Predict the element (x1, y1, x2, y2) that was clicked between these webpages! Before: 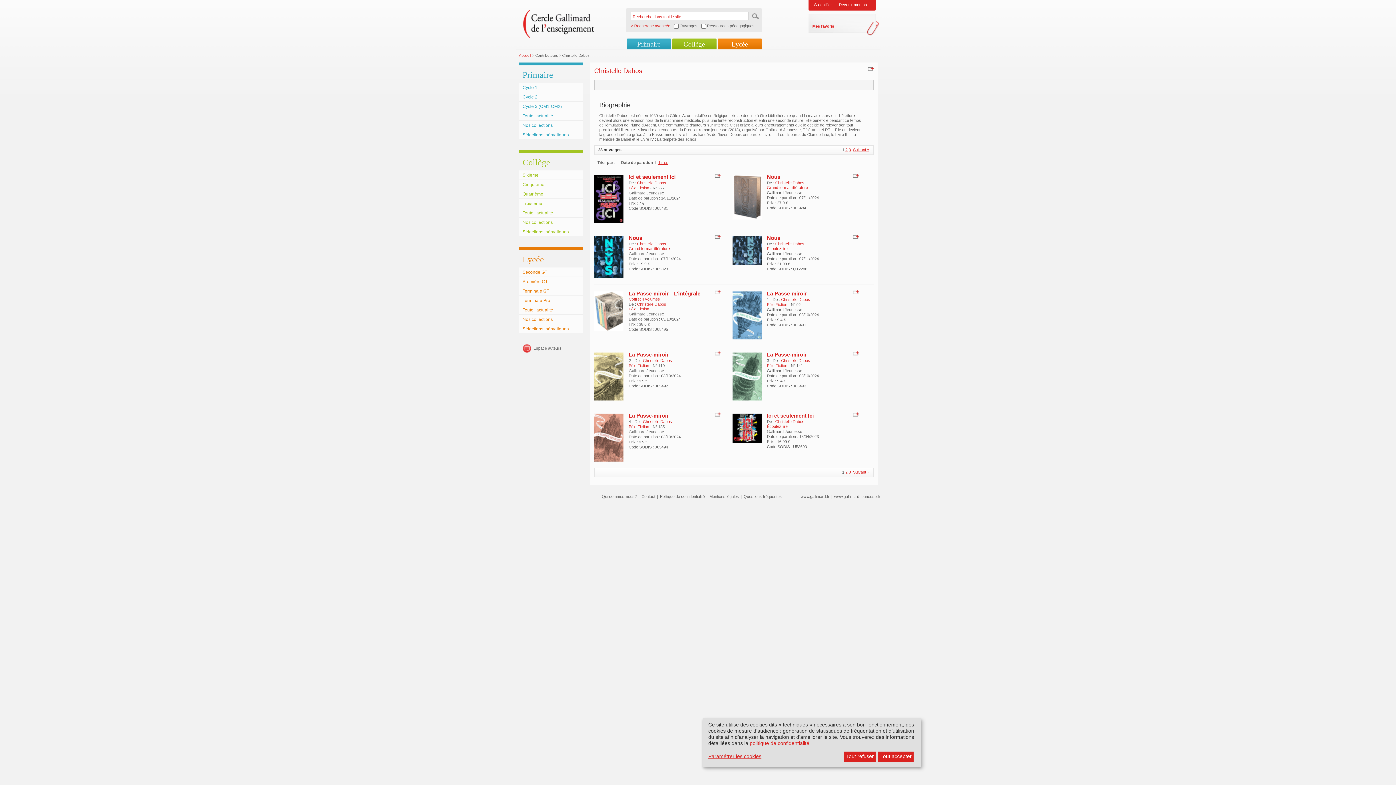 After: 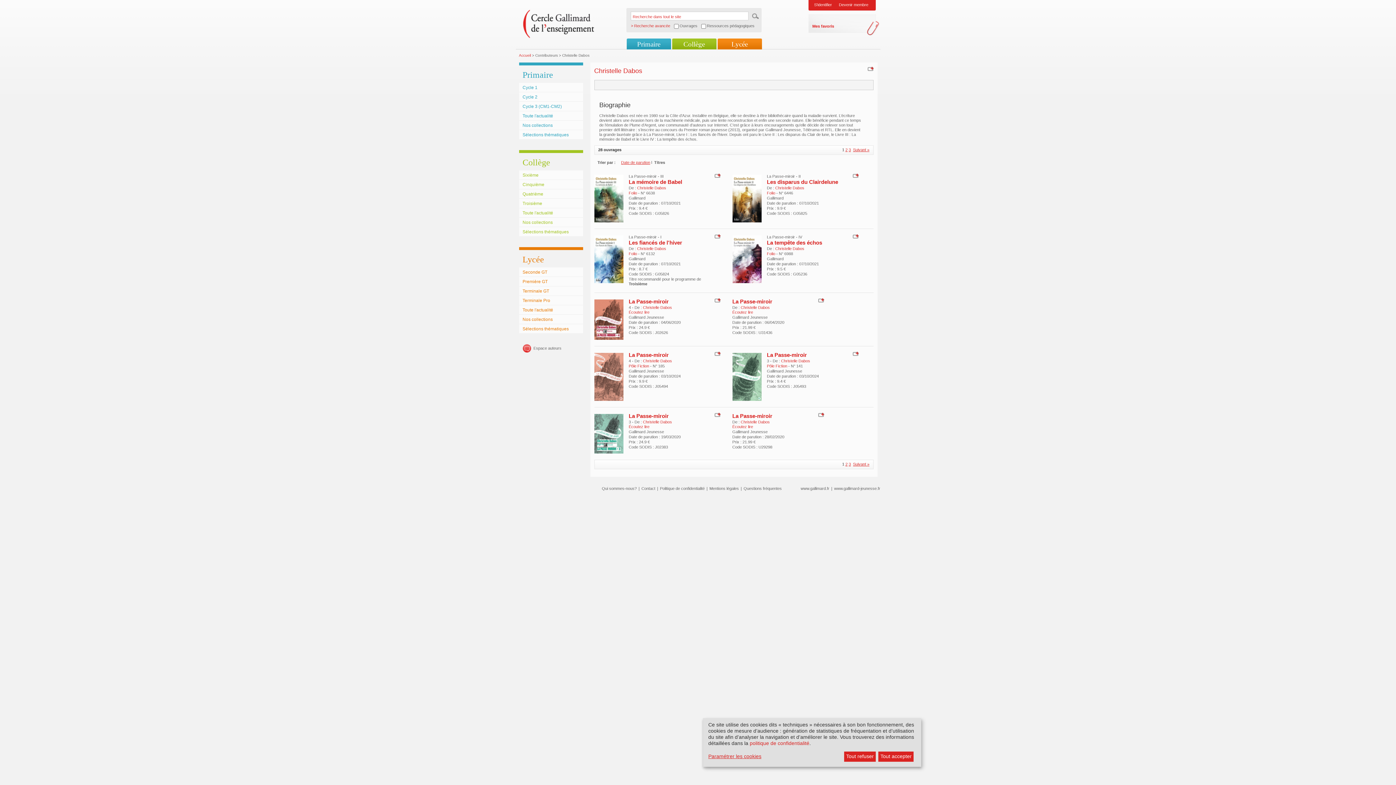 Action: bbox: (658, 160, 668, 164) label: Titres